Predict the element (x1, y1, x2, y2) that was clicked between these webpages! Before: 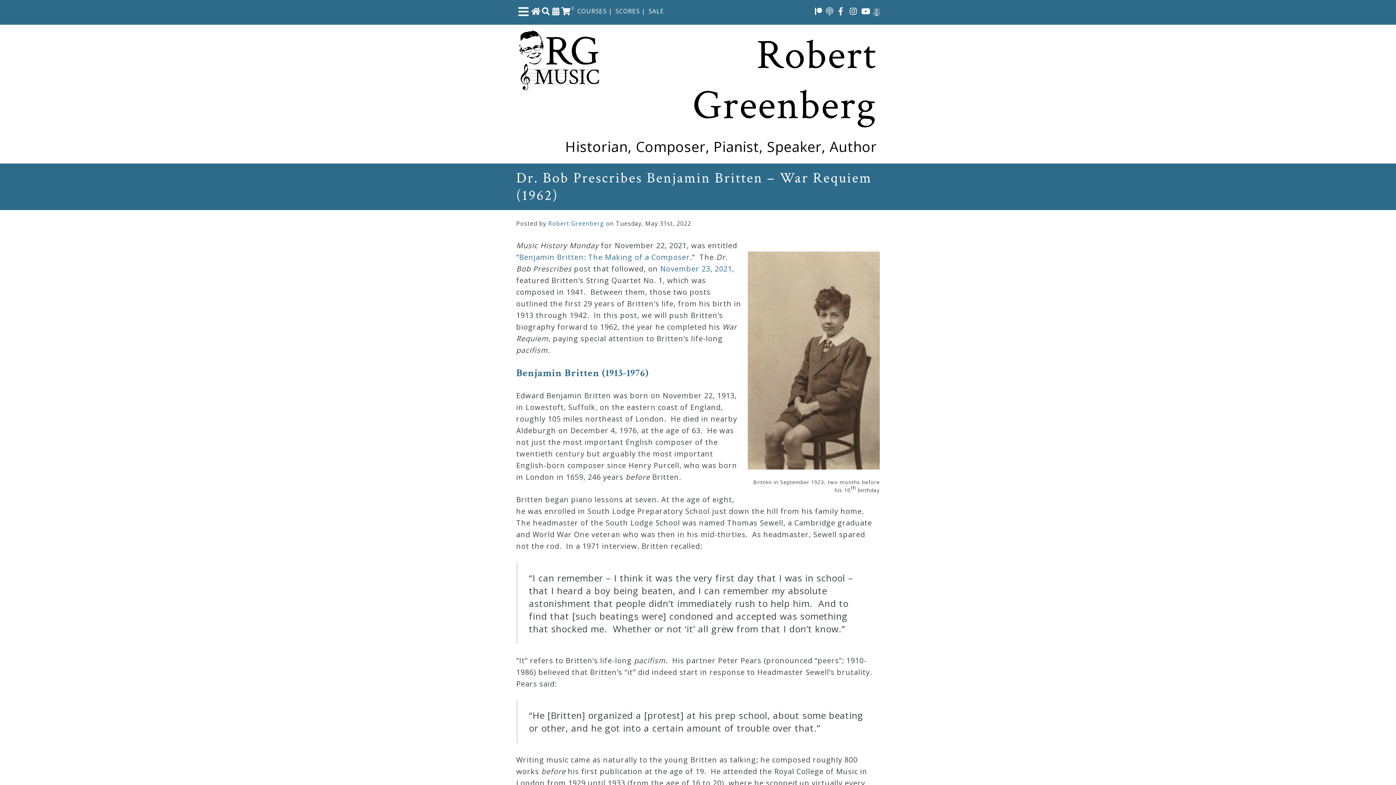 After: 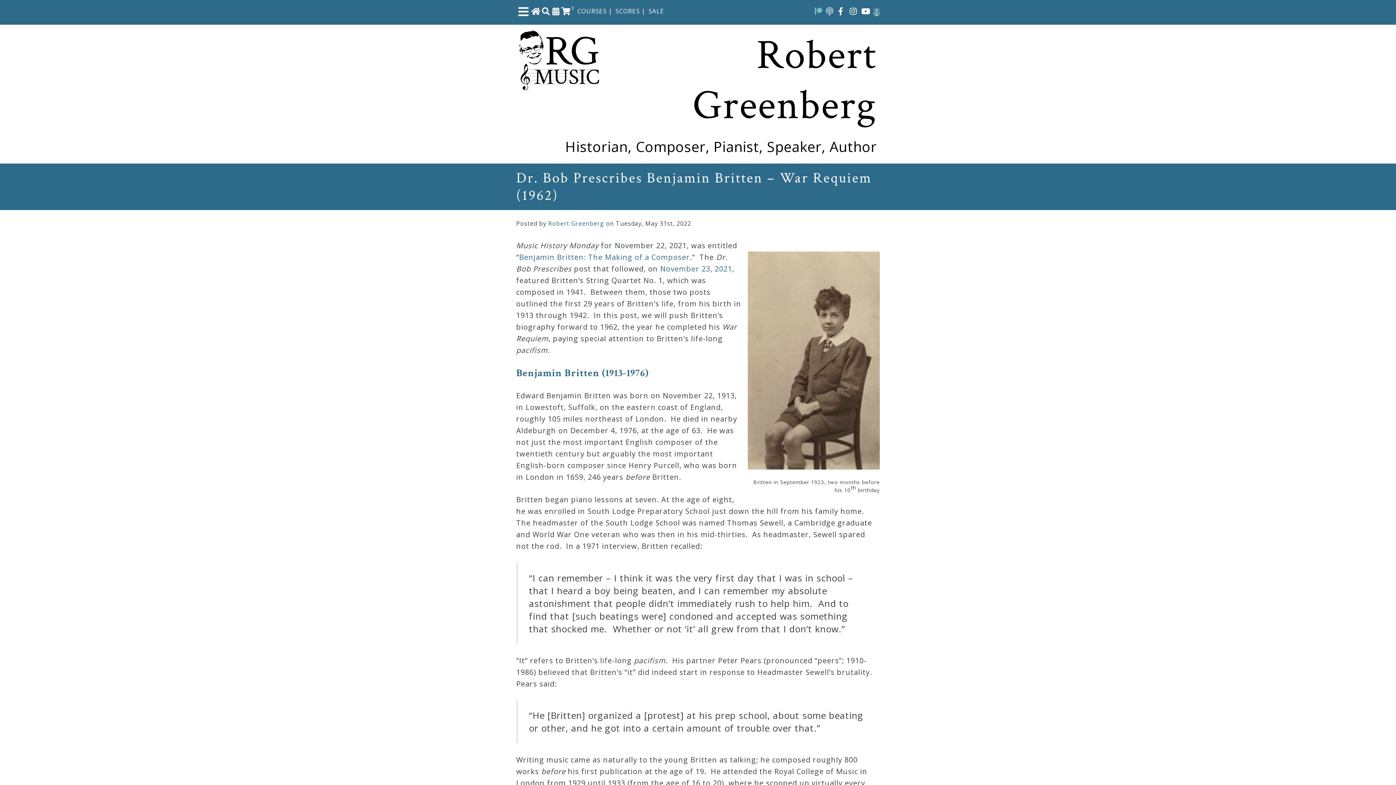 Action: bbox: (813, 5, 823, 16)